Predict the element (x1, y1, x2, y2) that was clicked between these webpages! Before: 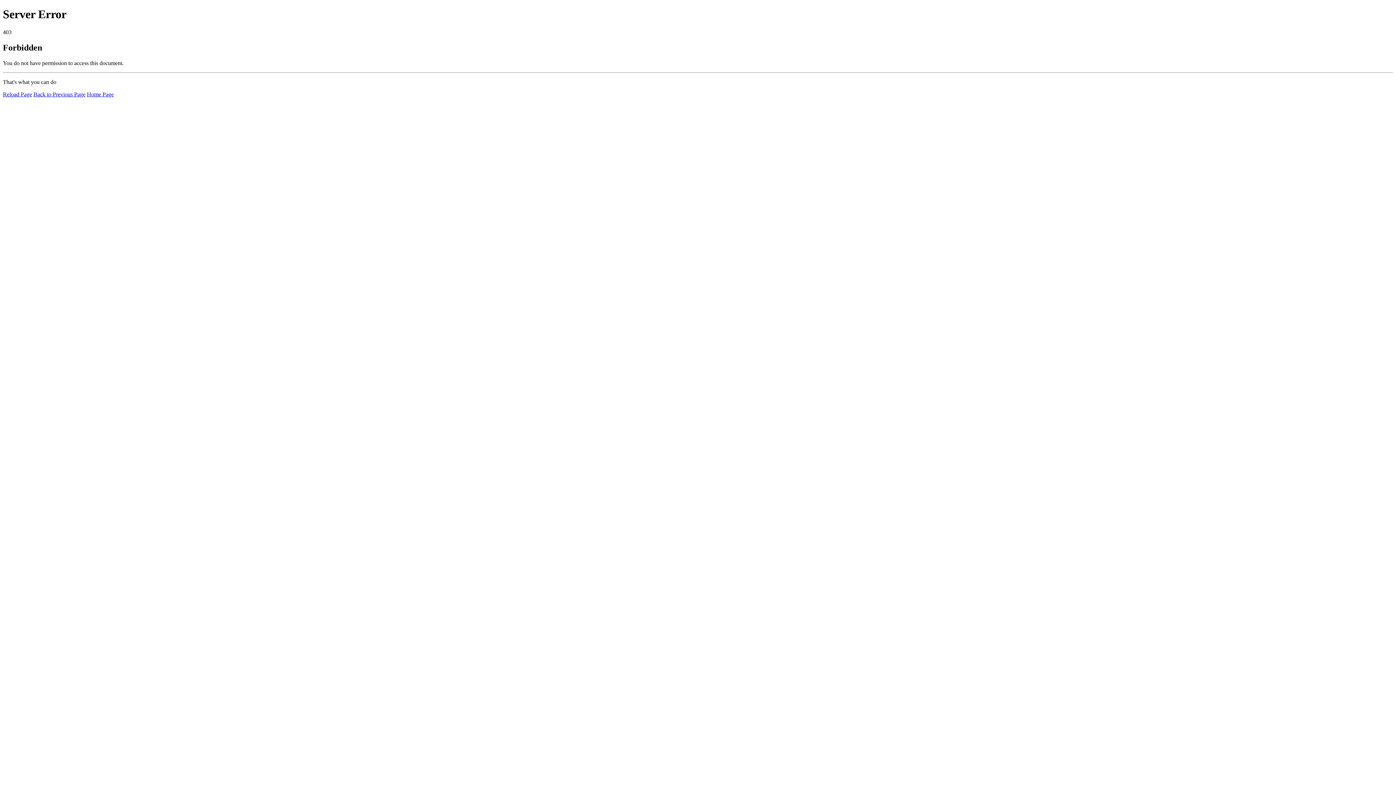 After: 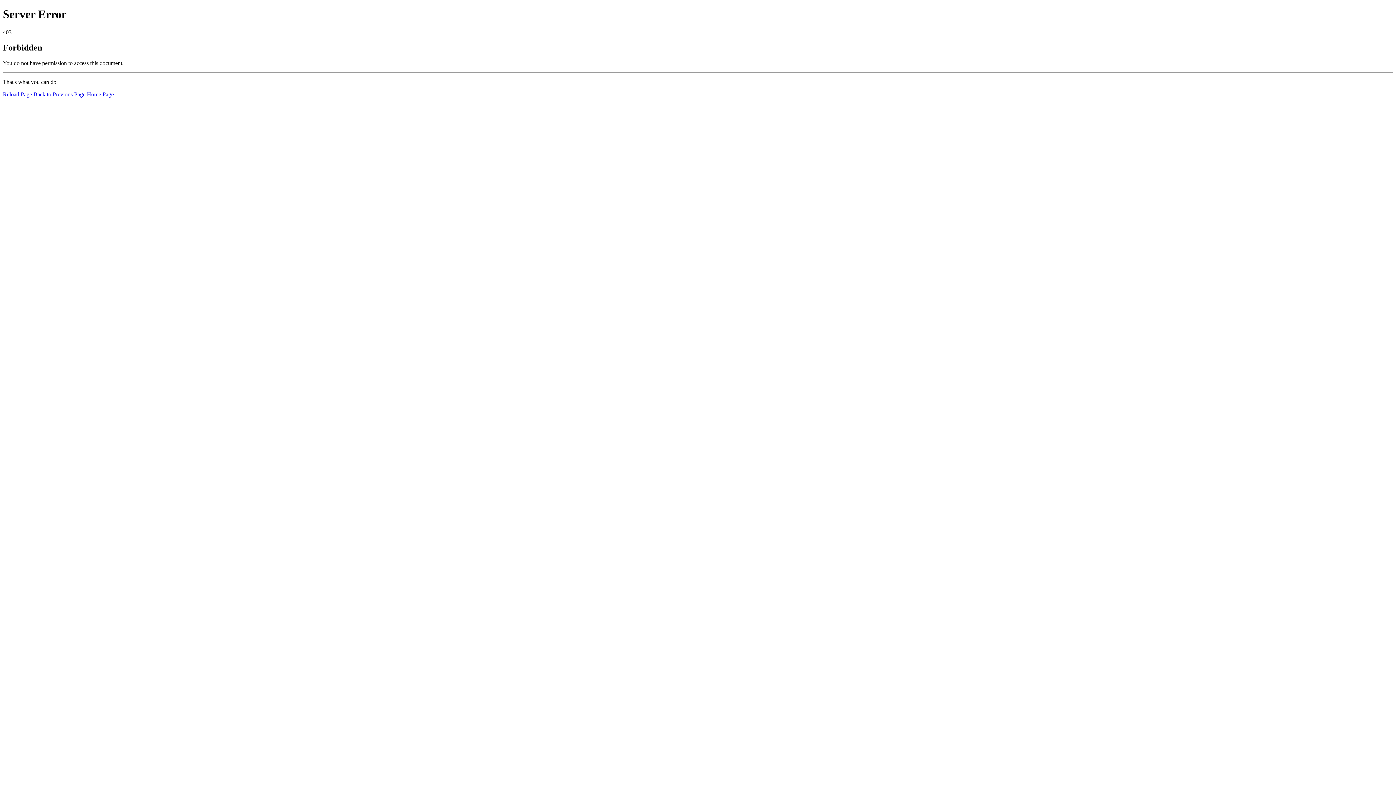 Action: bbox: (86, 91, 113, 97) label: Home Page